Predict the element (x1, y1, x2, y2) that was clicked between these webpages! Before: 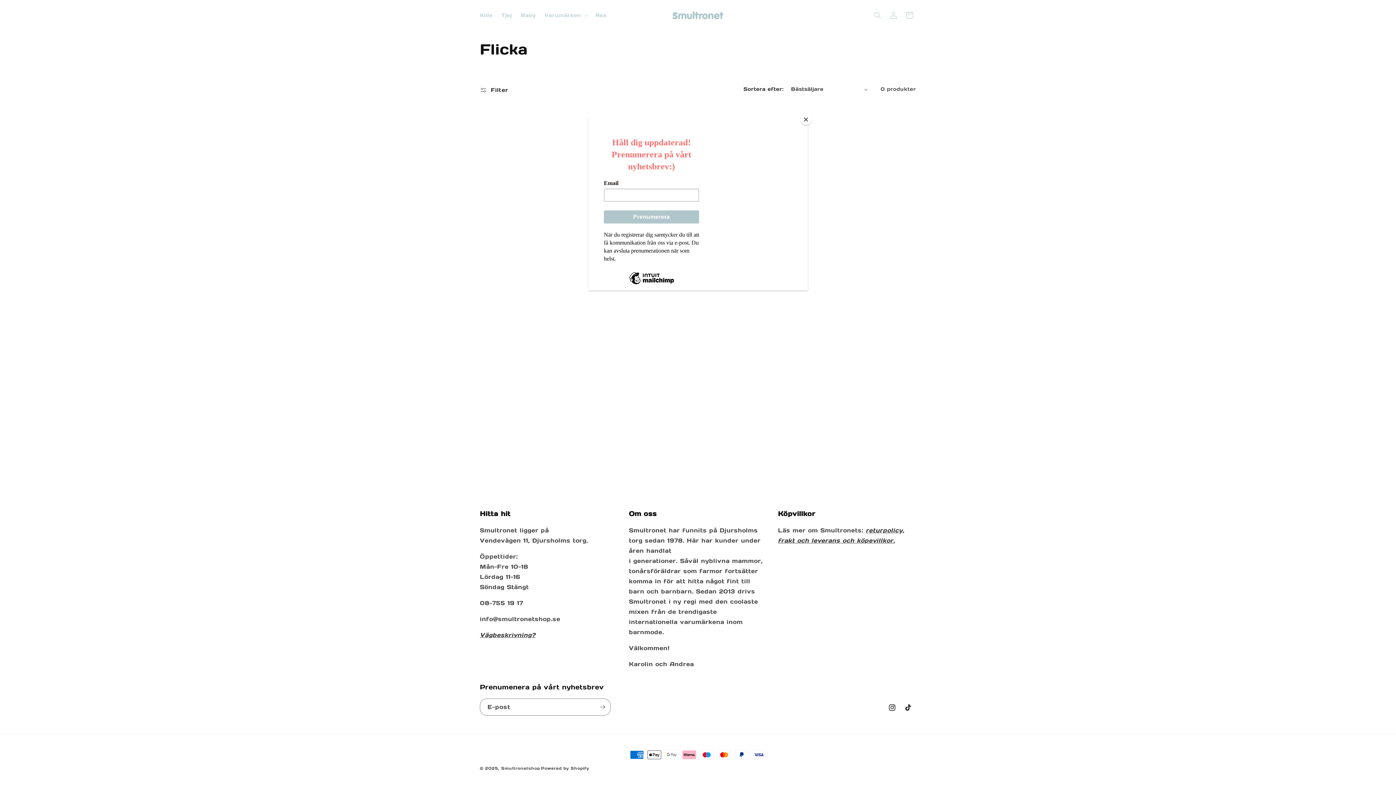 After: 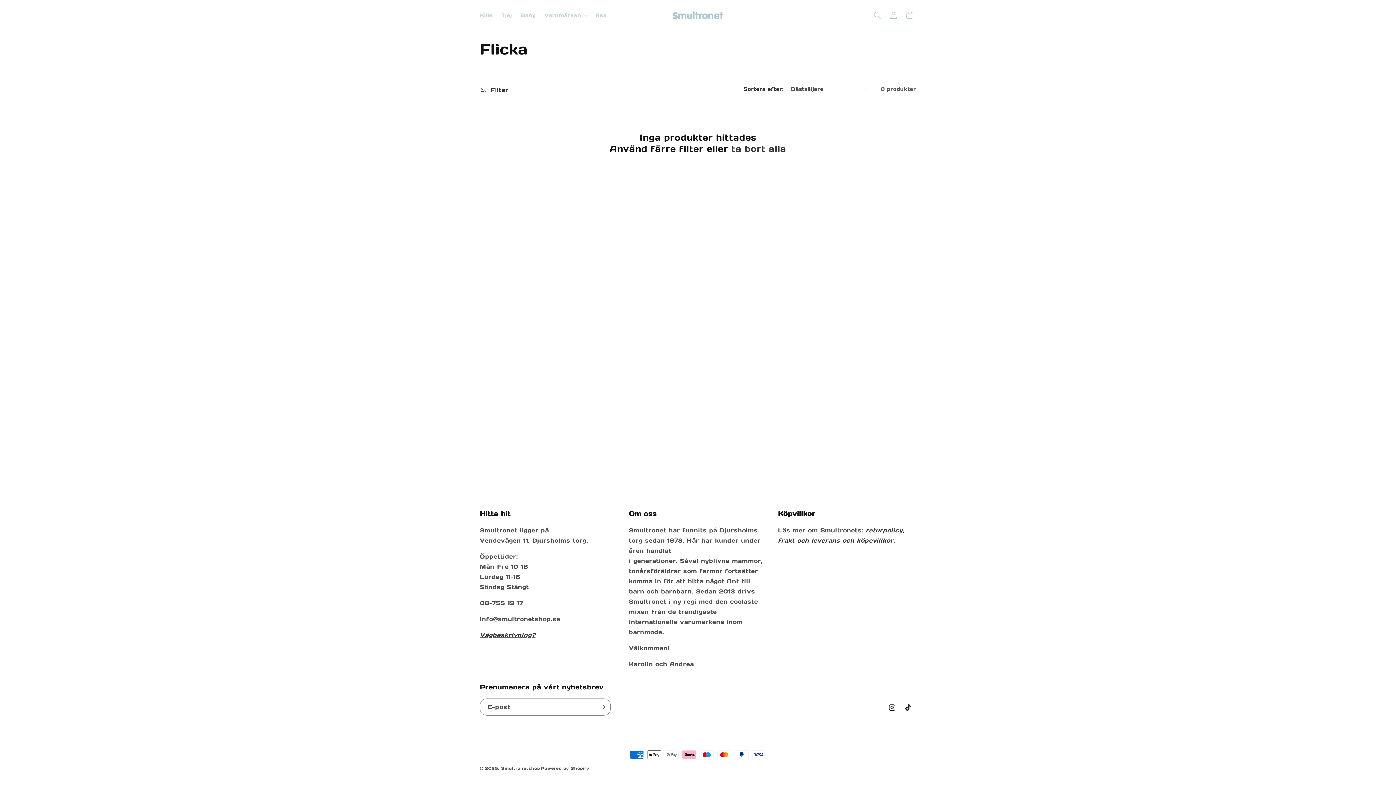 Action: label: Close bbox: (800, 114, 811, 125)